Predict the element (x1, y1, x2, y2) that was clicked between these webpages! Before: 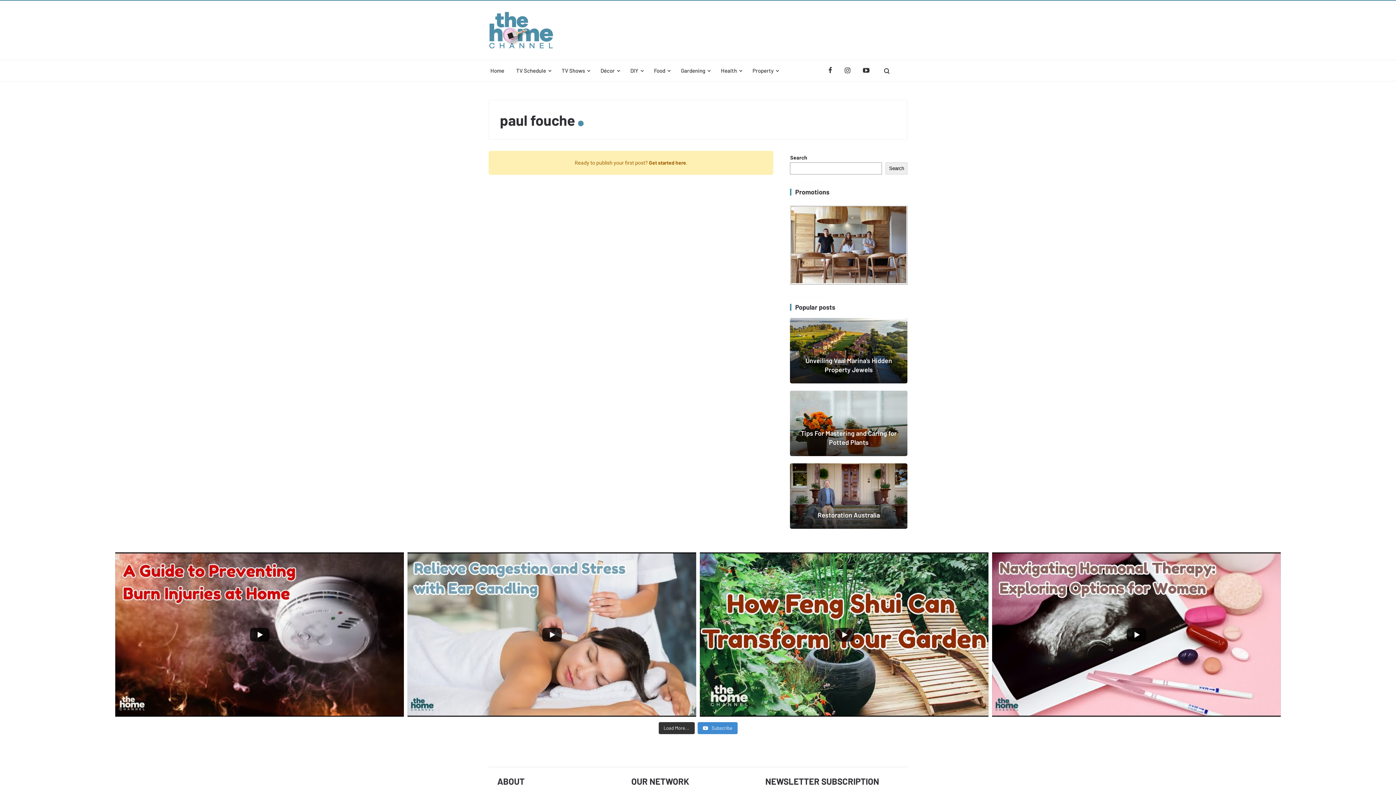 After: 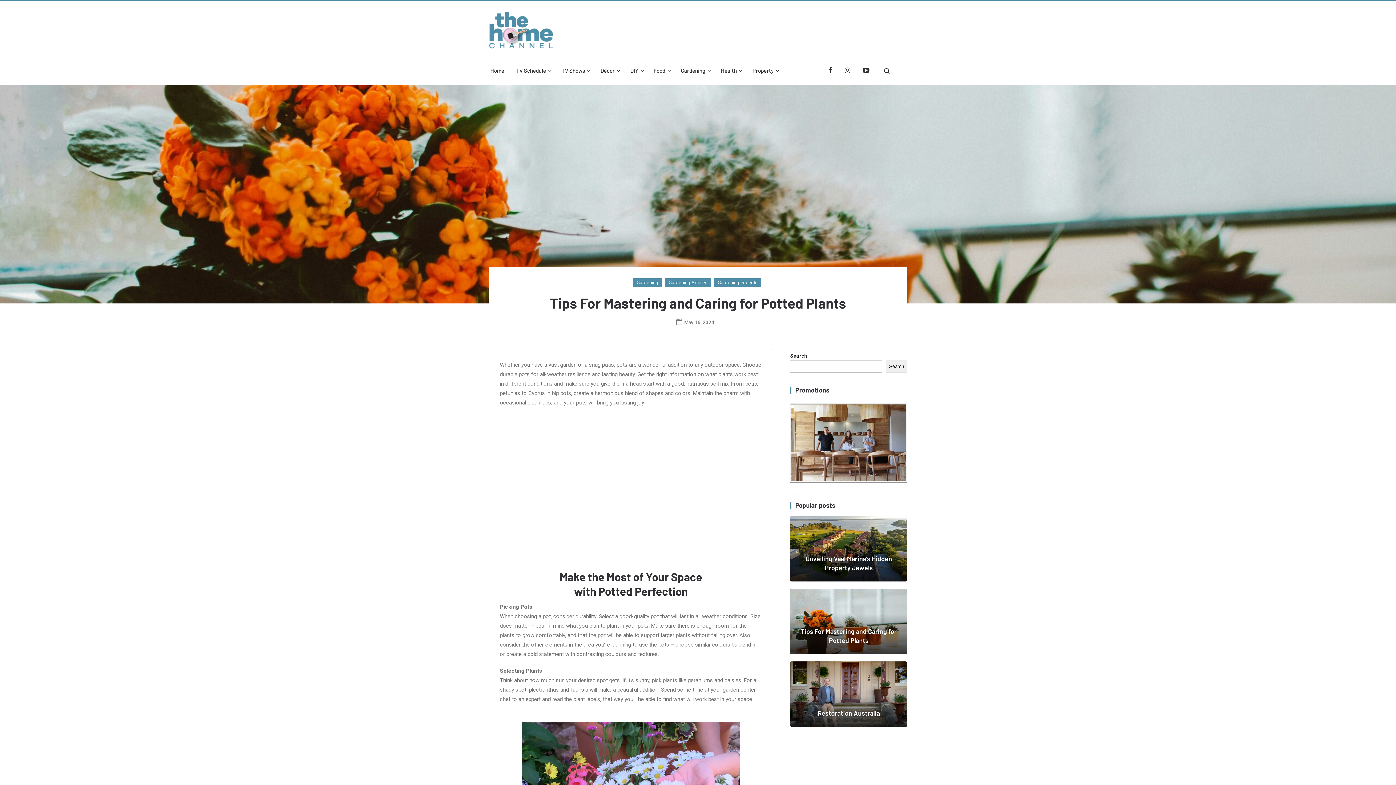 Action: bbox: (790, 390, 907, 456)